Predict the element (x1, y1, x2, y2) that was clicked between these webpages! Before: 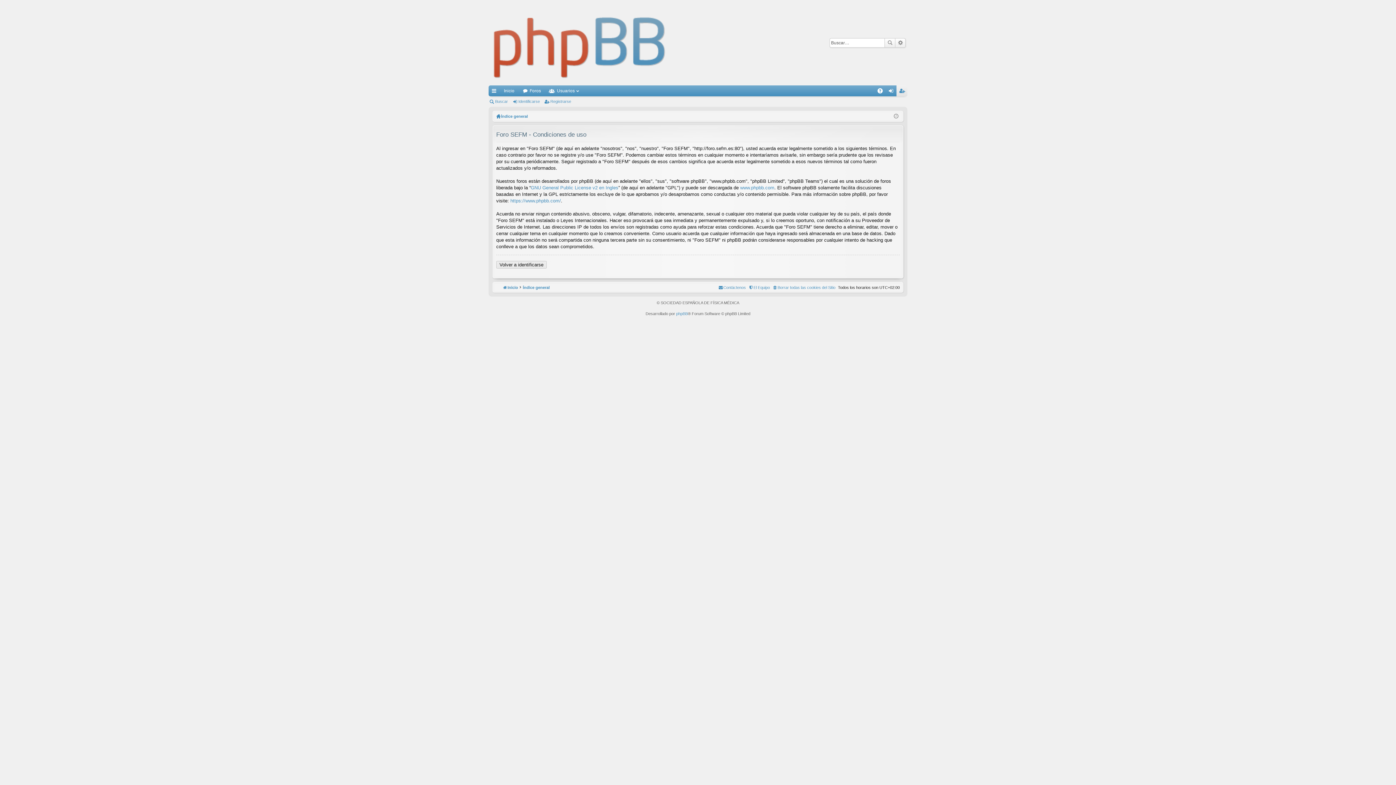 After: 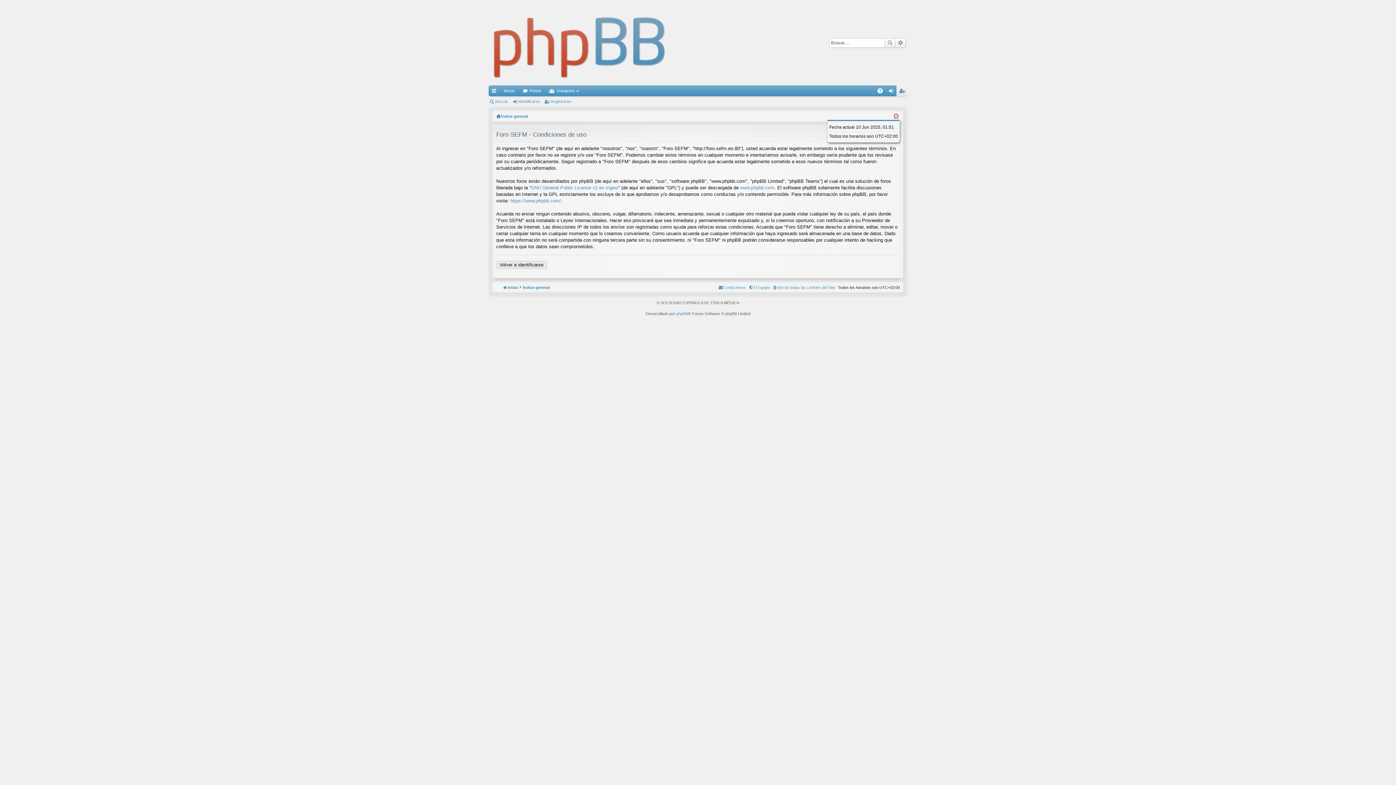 Action: bbox: (894, 114, 898, 118)